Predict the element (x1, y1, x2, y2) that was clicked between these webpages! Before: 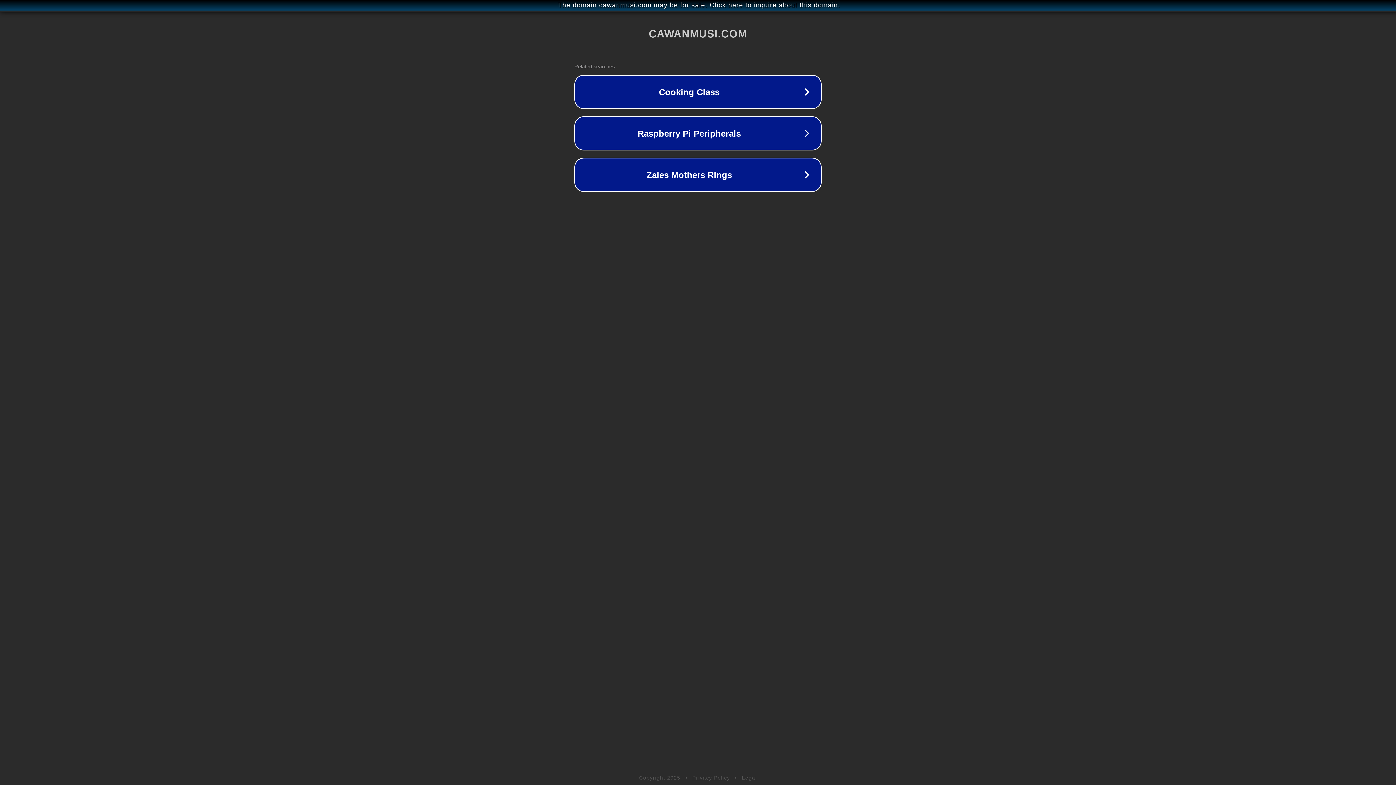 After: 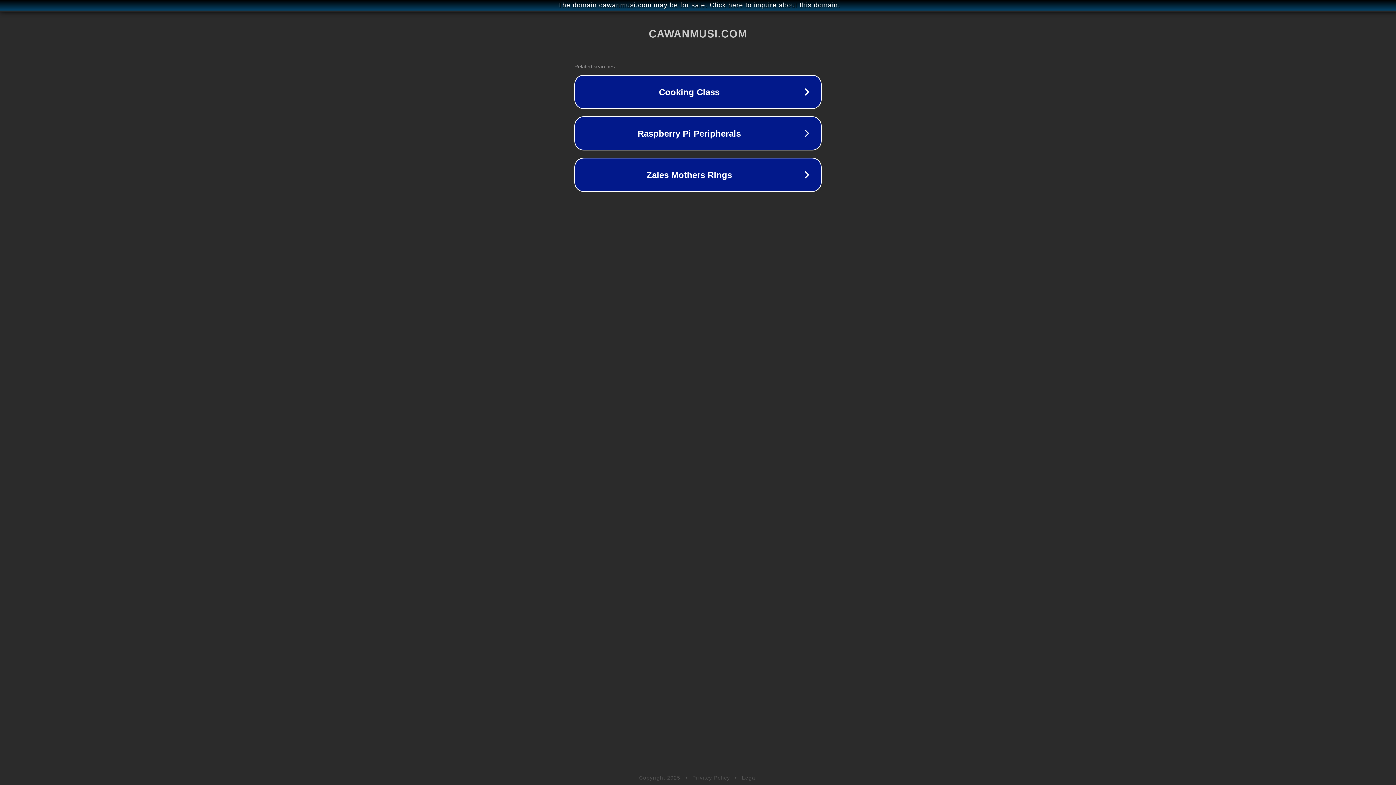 Action: label: Privacy Policy bbox: (692, 775, 730, 781)